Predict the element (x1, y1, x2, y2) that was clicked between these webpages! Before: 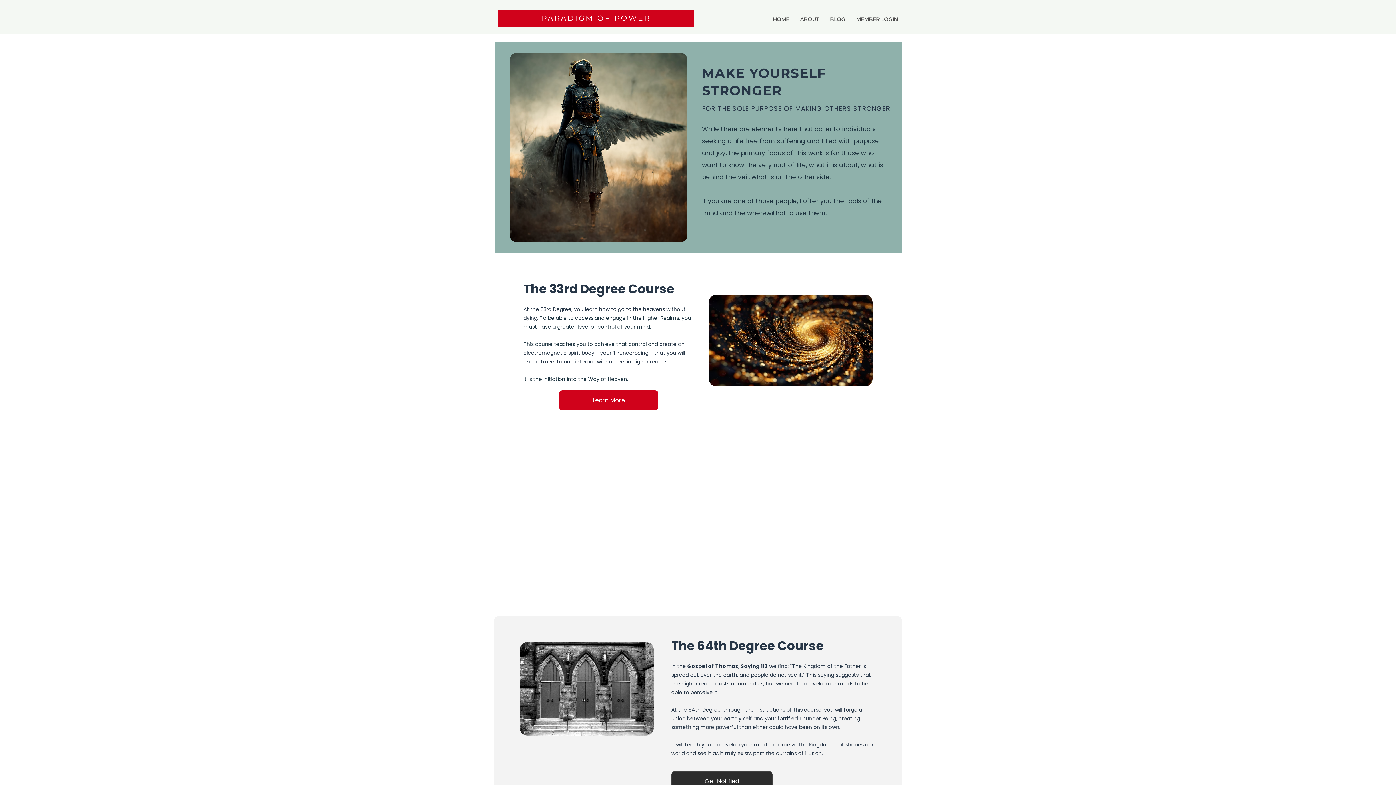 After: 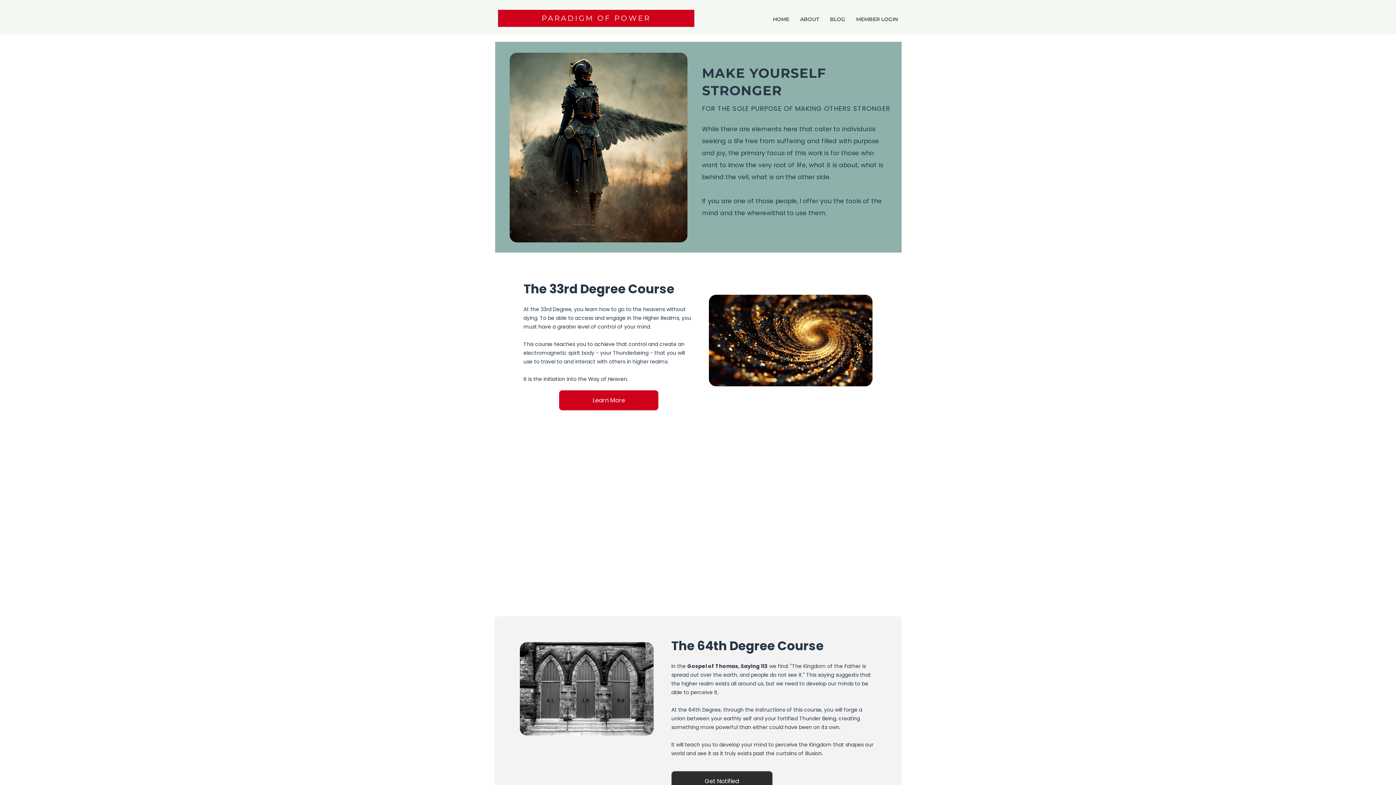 Action: label: HOME bbox: (773, 16, 789, 23)